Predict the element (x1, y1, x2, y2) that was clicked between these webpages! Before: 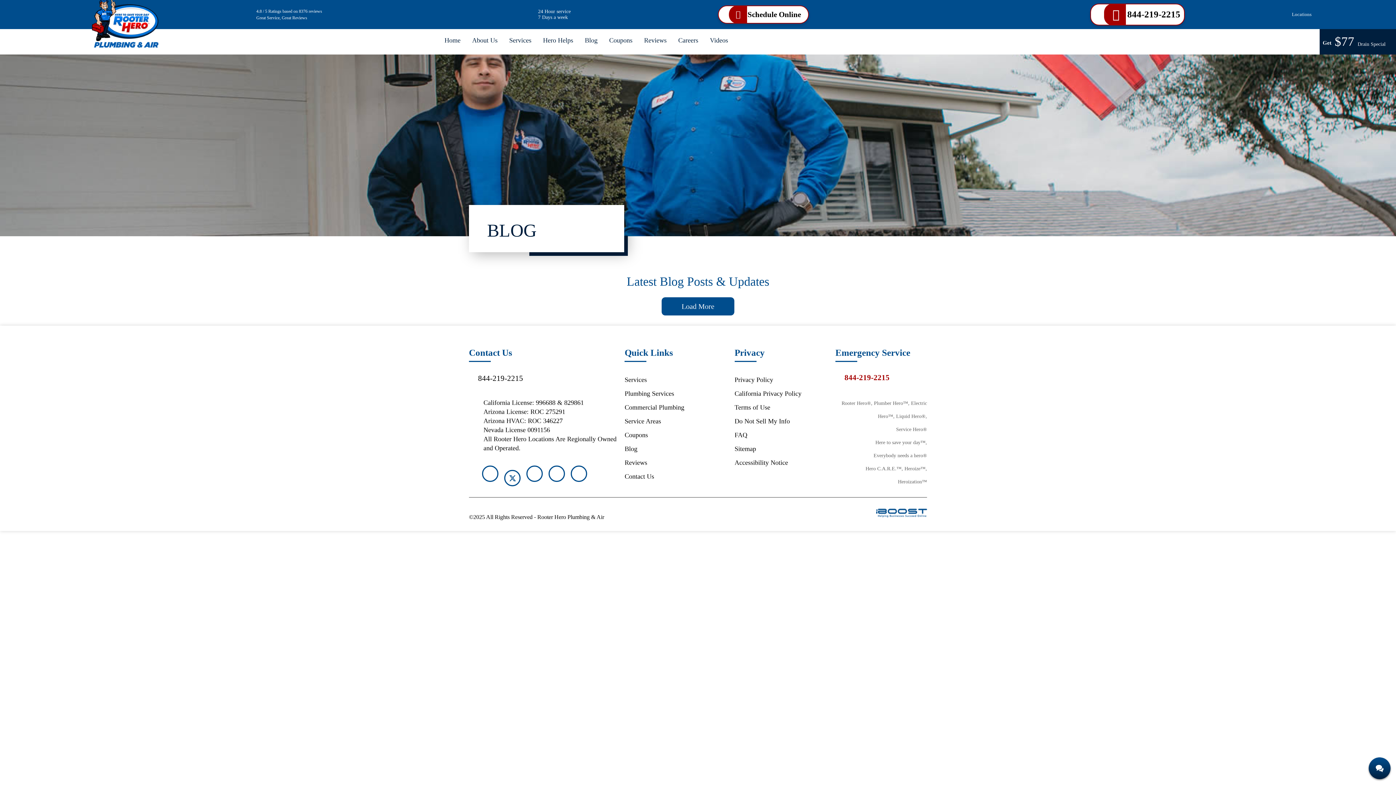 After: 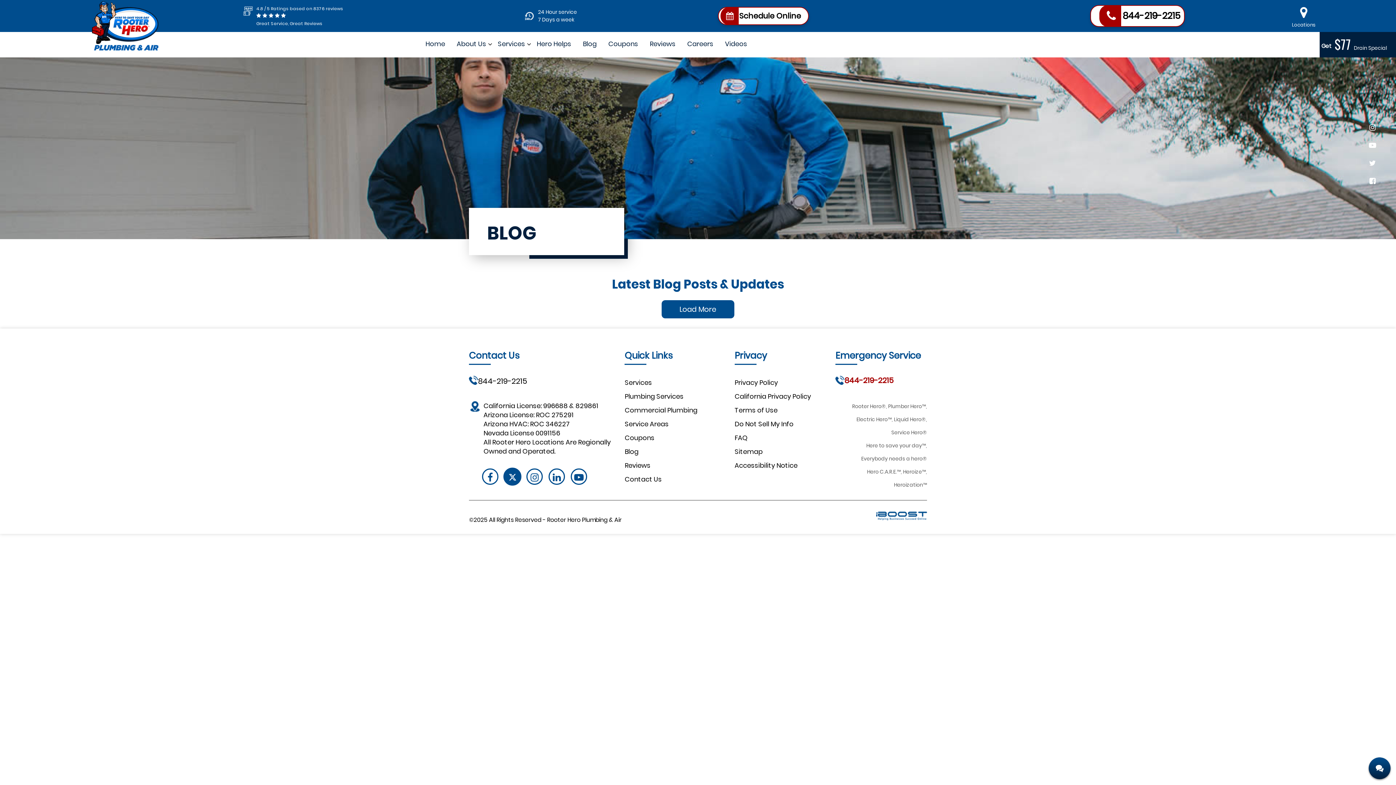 Action: bbox: (504, 470, 520, 486) label: twitter